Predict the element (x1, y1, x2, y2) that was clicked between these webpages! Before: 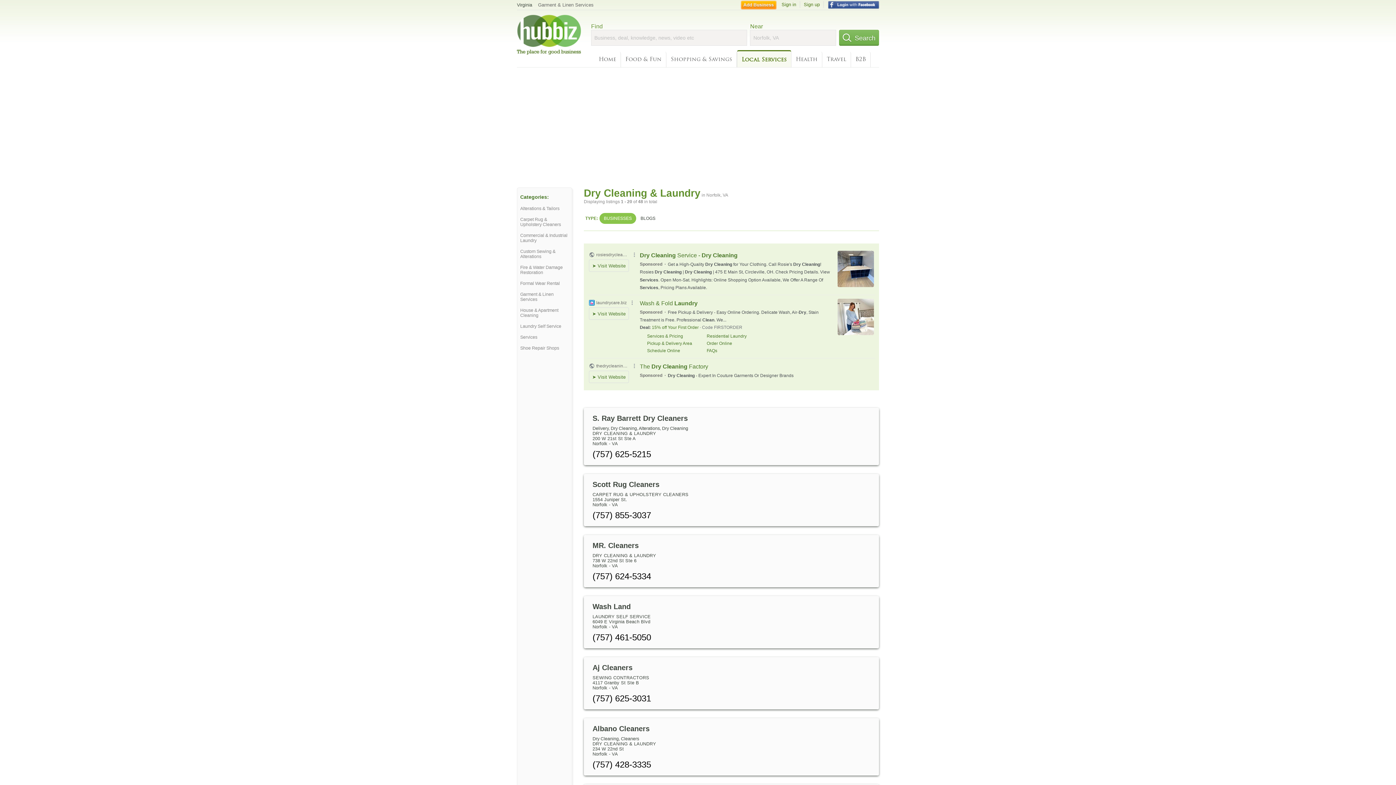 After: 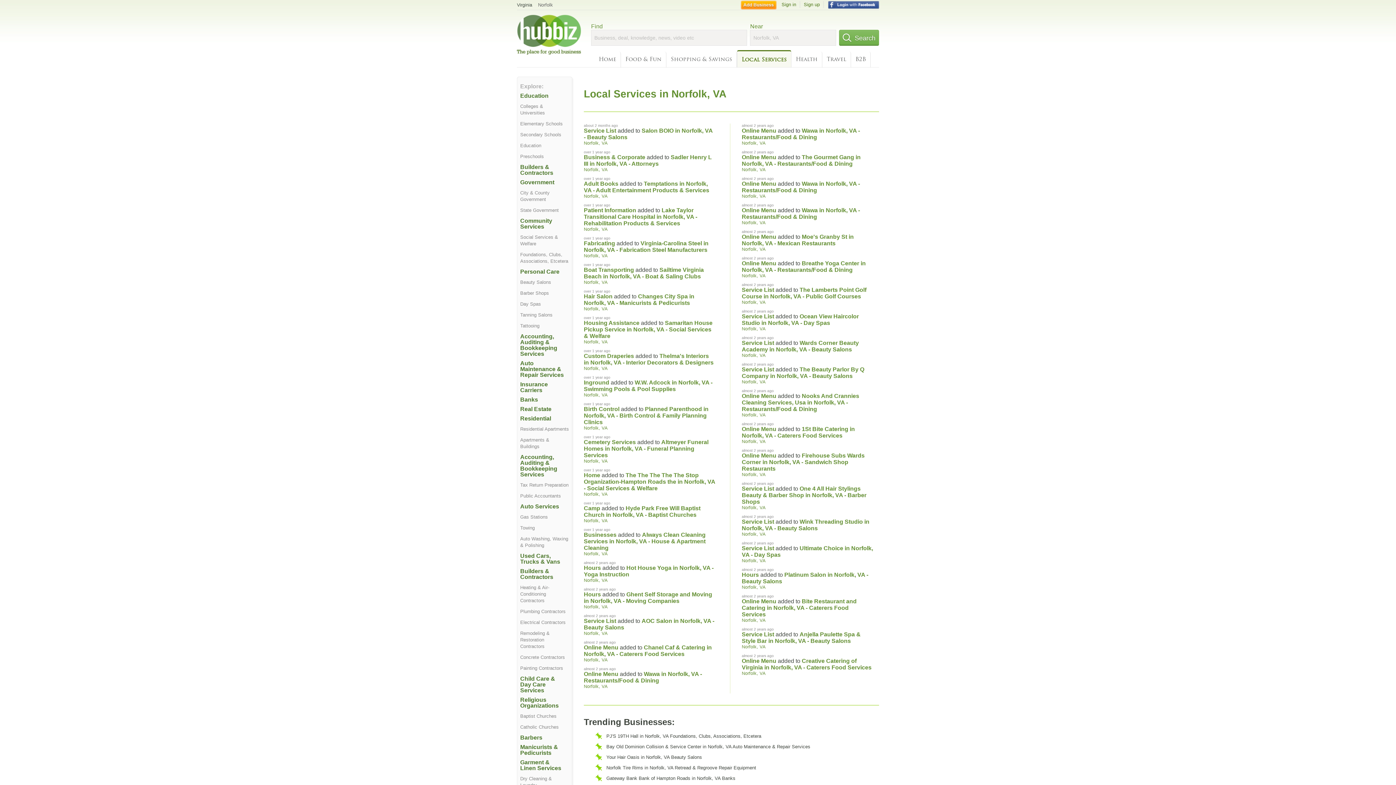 Action: label: Local Services bbox: (737, 50, 791, 67)